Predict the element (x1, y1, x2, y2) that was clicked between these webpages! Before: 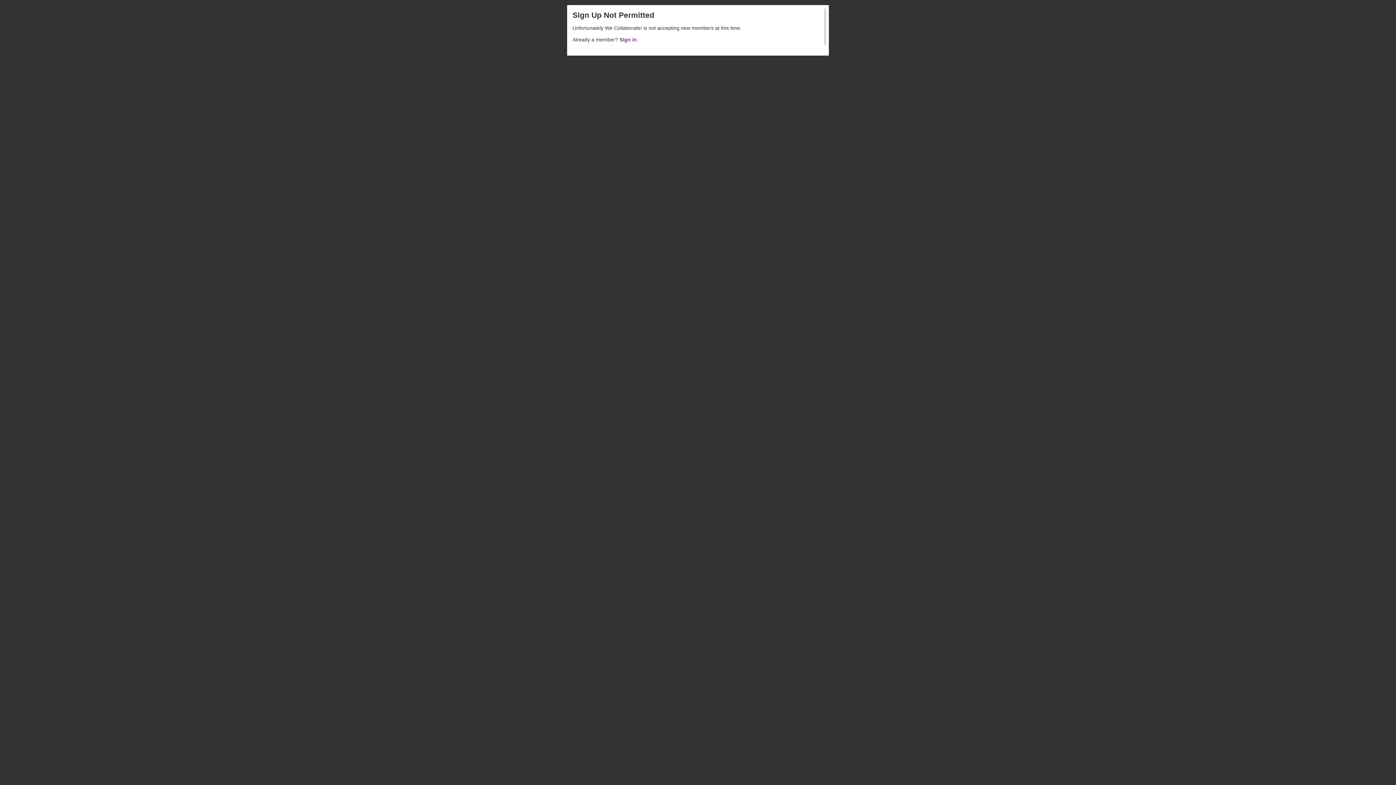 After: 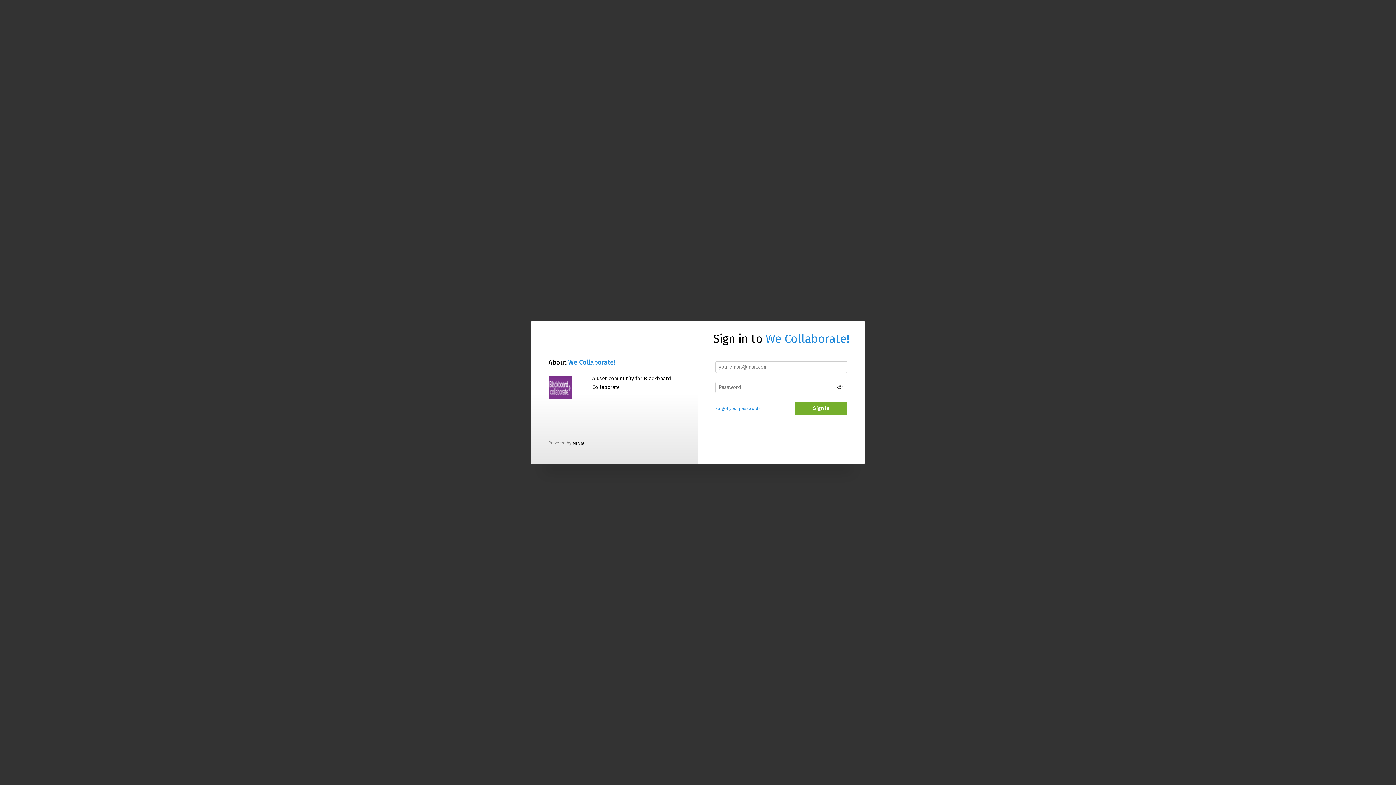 Action: bbox: (619, 36, 637, 42) label: Sign in